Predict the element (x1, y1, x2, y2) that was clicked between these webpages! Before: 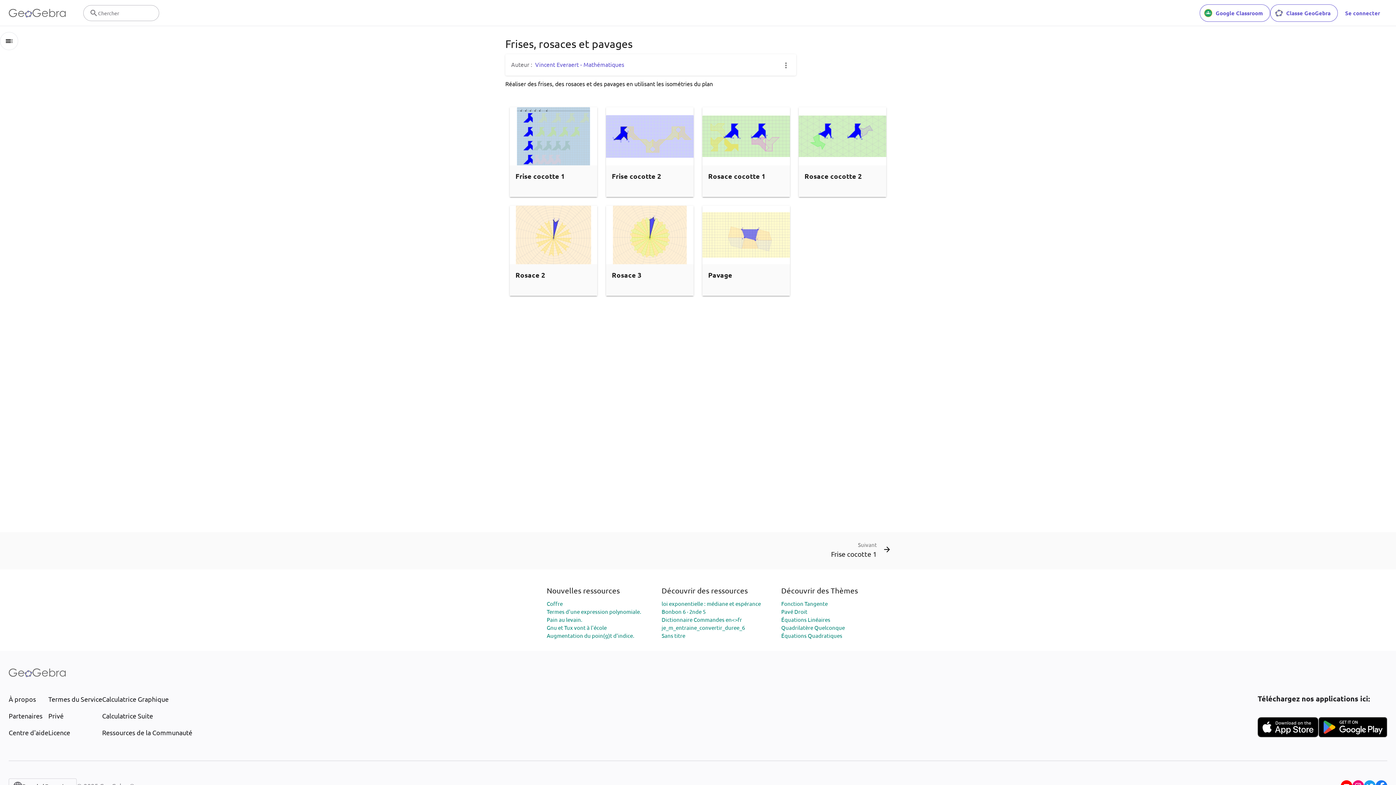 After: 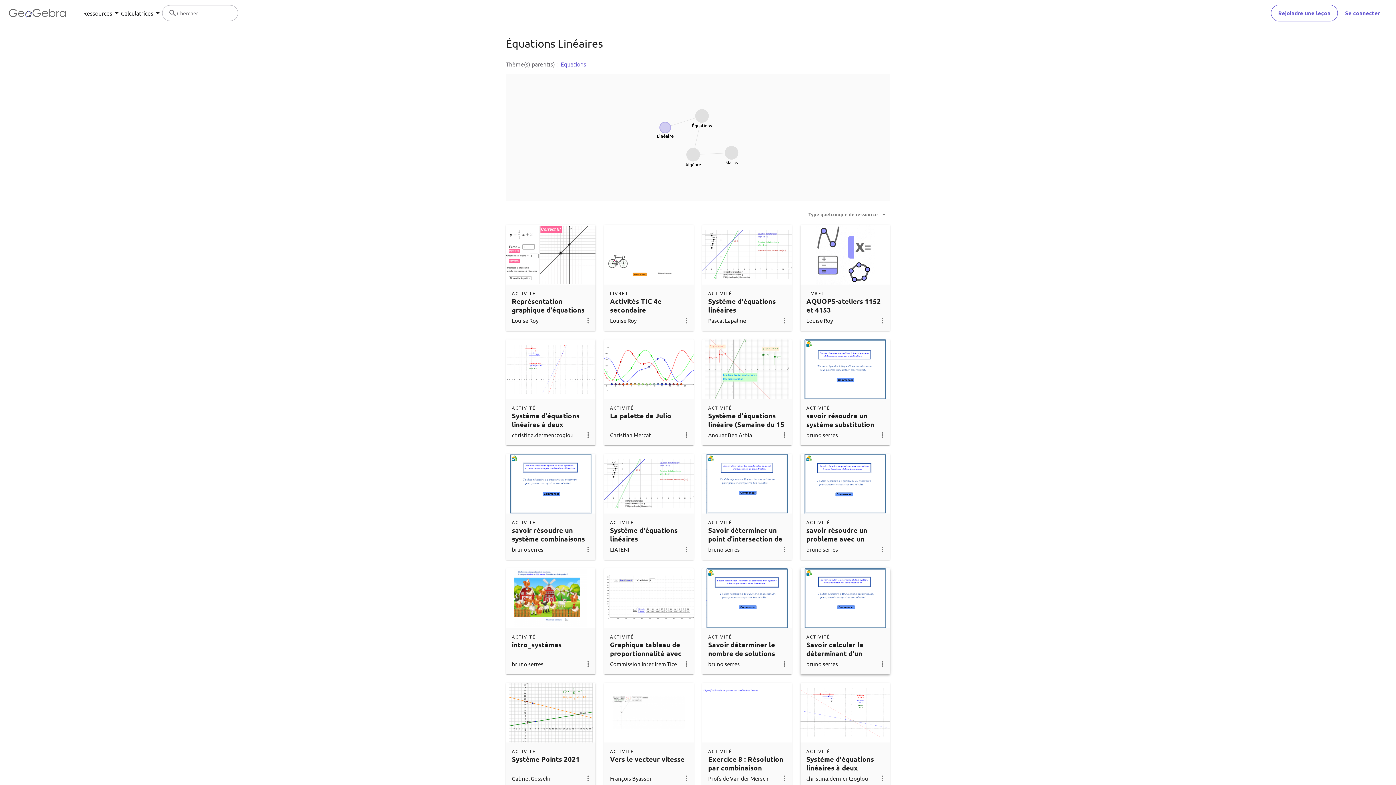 Action: label: Équations Linéaires bbox: (781, 616, 830, 623)